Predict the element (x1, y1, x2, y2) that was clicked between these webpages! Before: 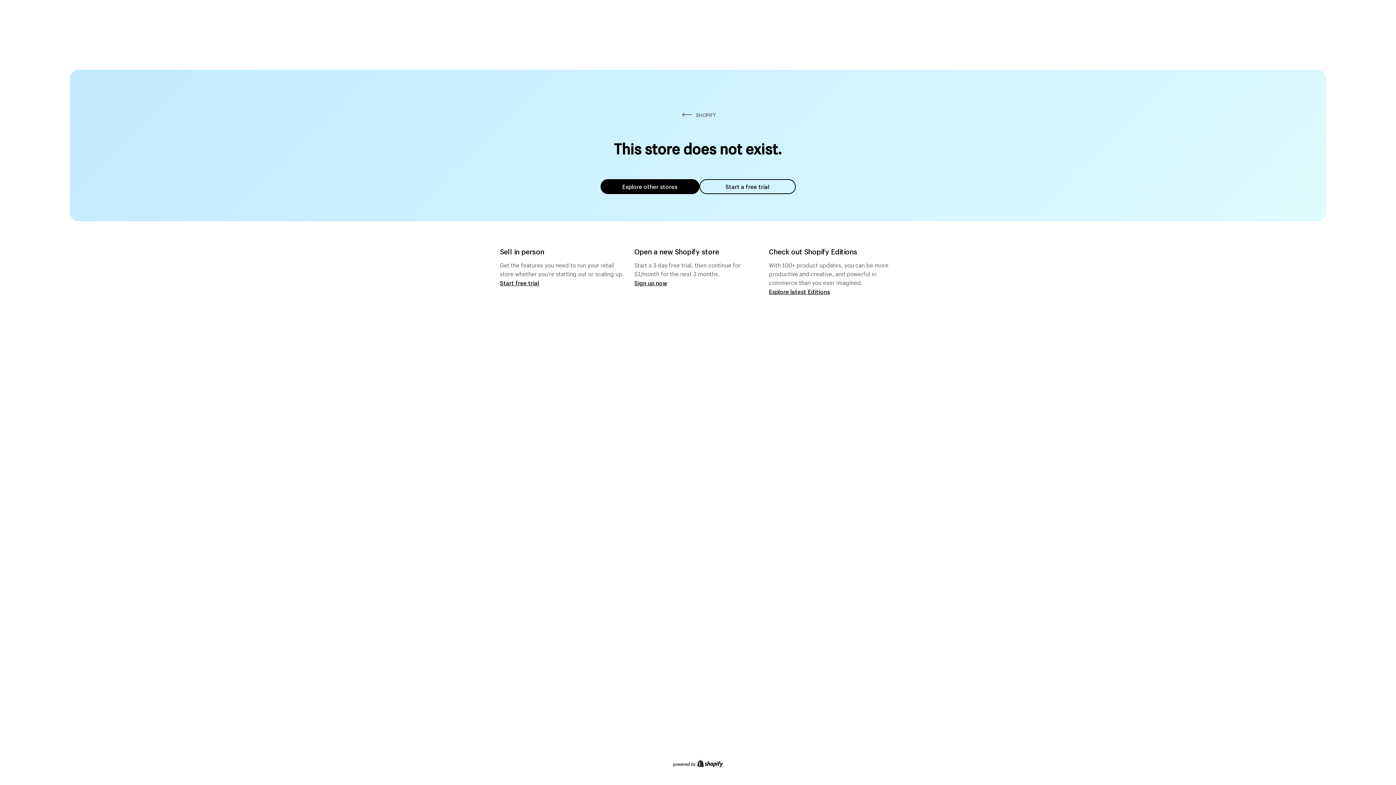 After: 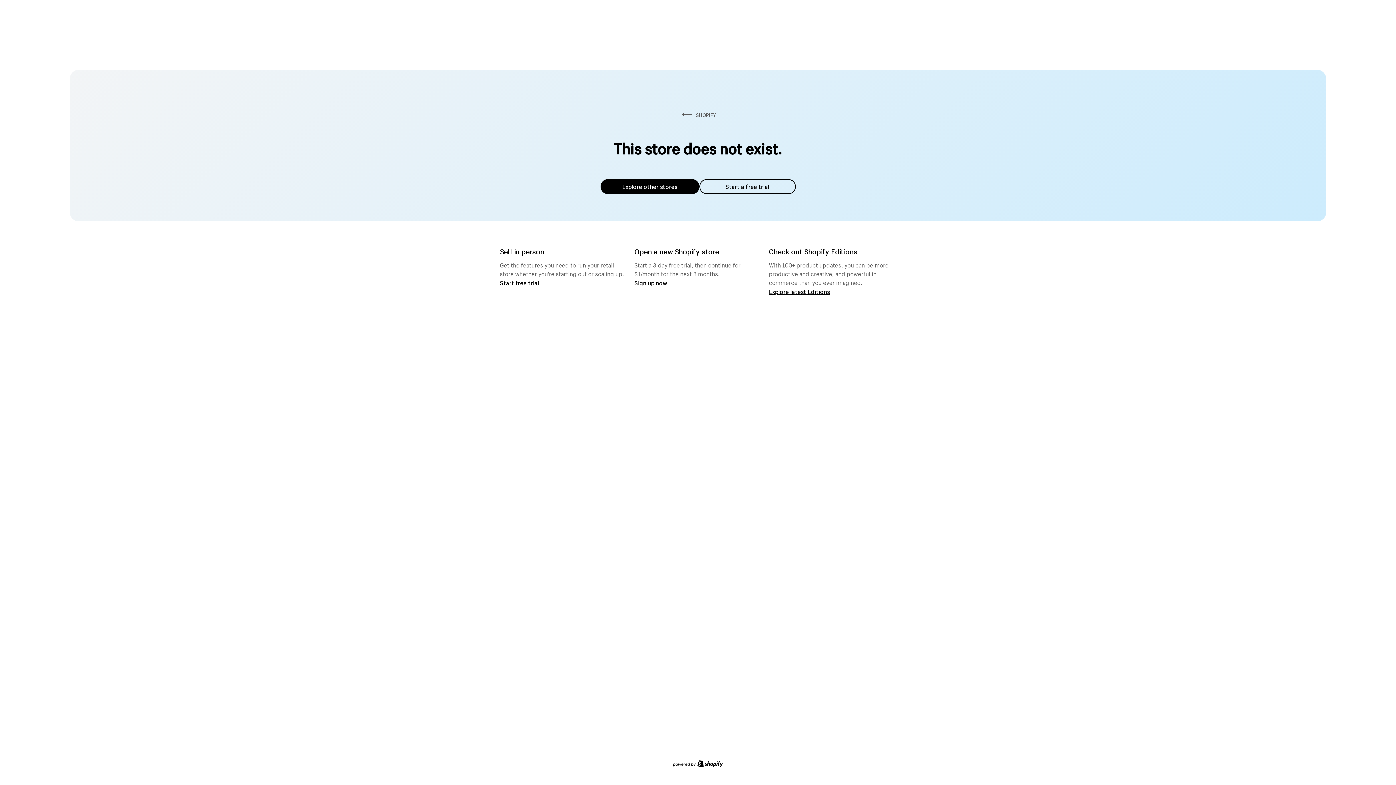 Action: bbox: (600, 179, 699, 194) label: Explore other stores